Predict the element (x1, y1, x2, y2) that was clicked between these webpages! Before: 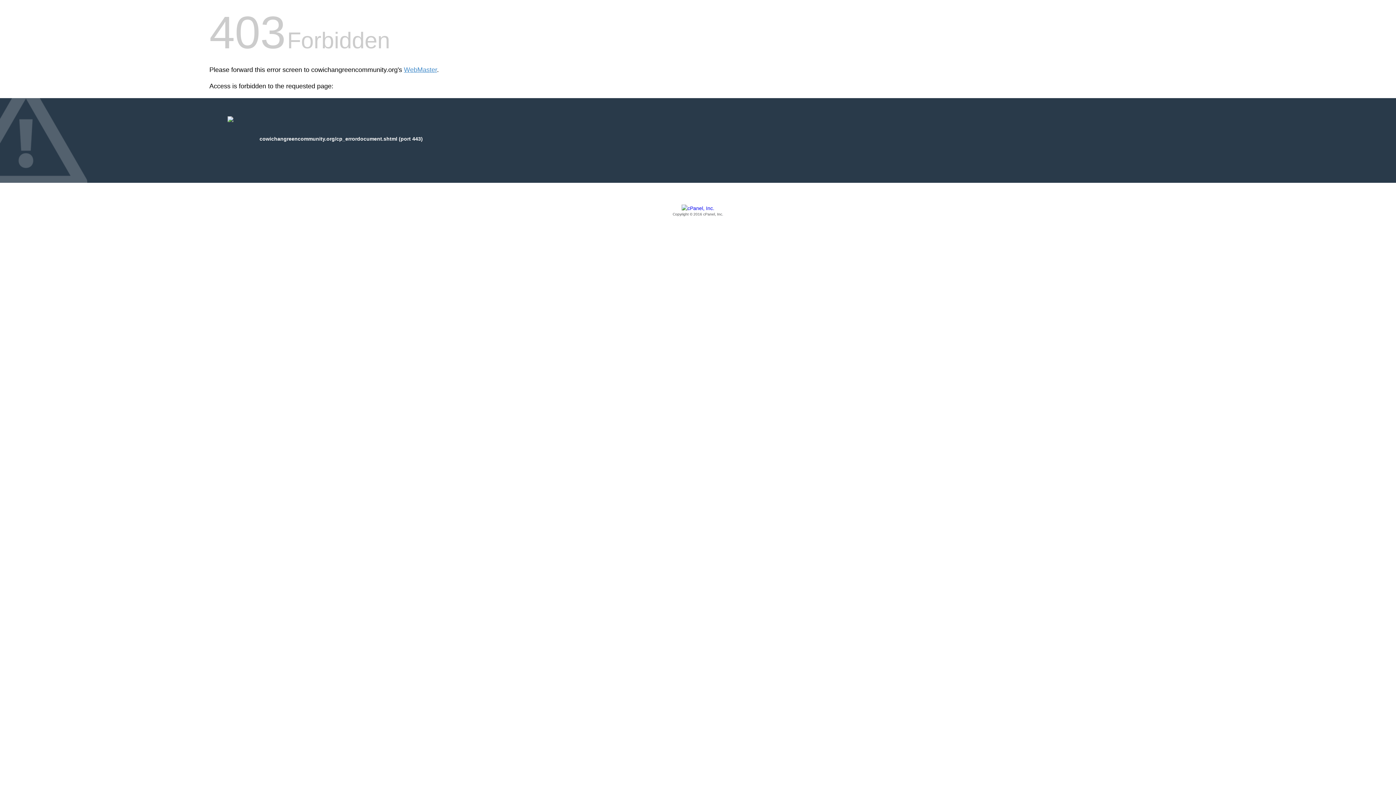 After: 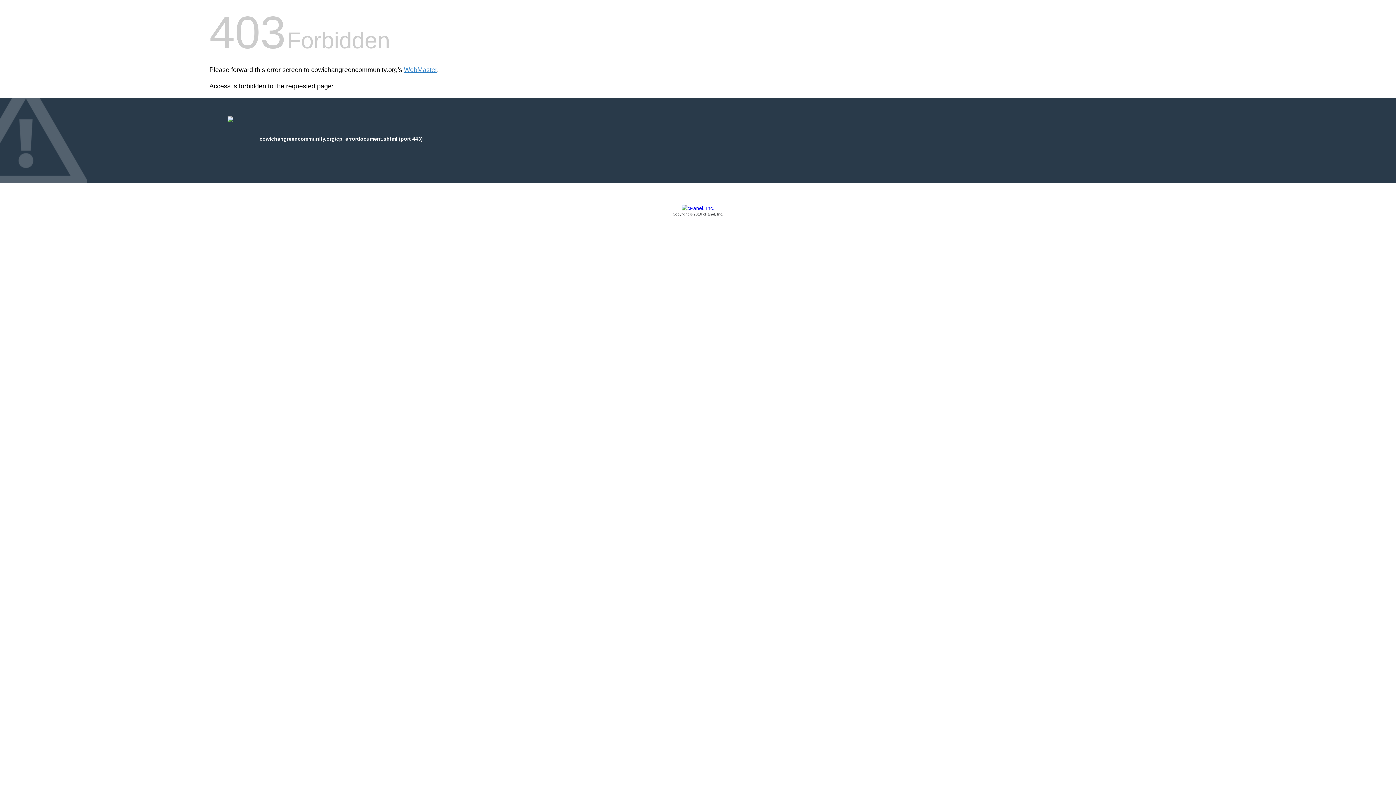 Action: bbox: (209, 205, 1186, 217) label: Copyright © 2016 cPanel, Inc.